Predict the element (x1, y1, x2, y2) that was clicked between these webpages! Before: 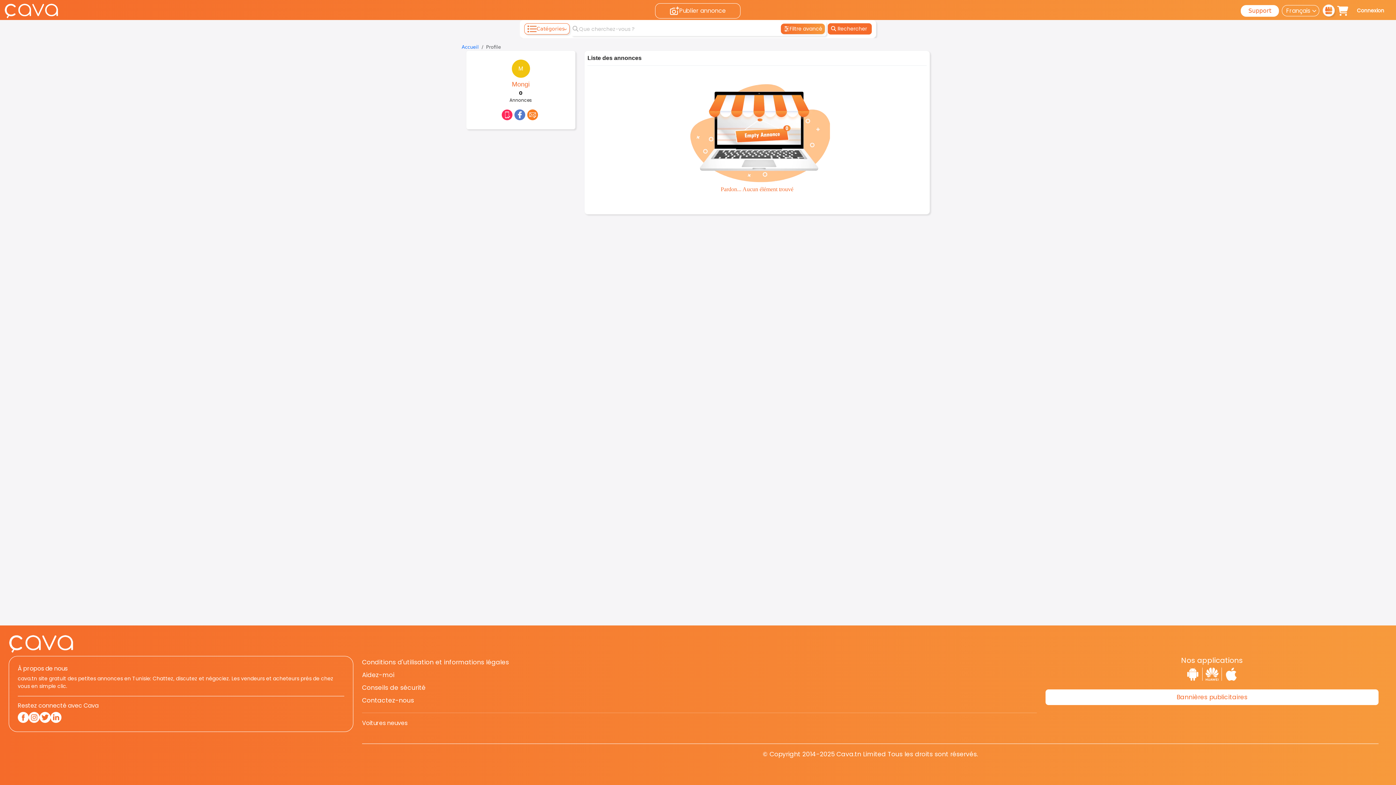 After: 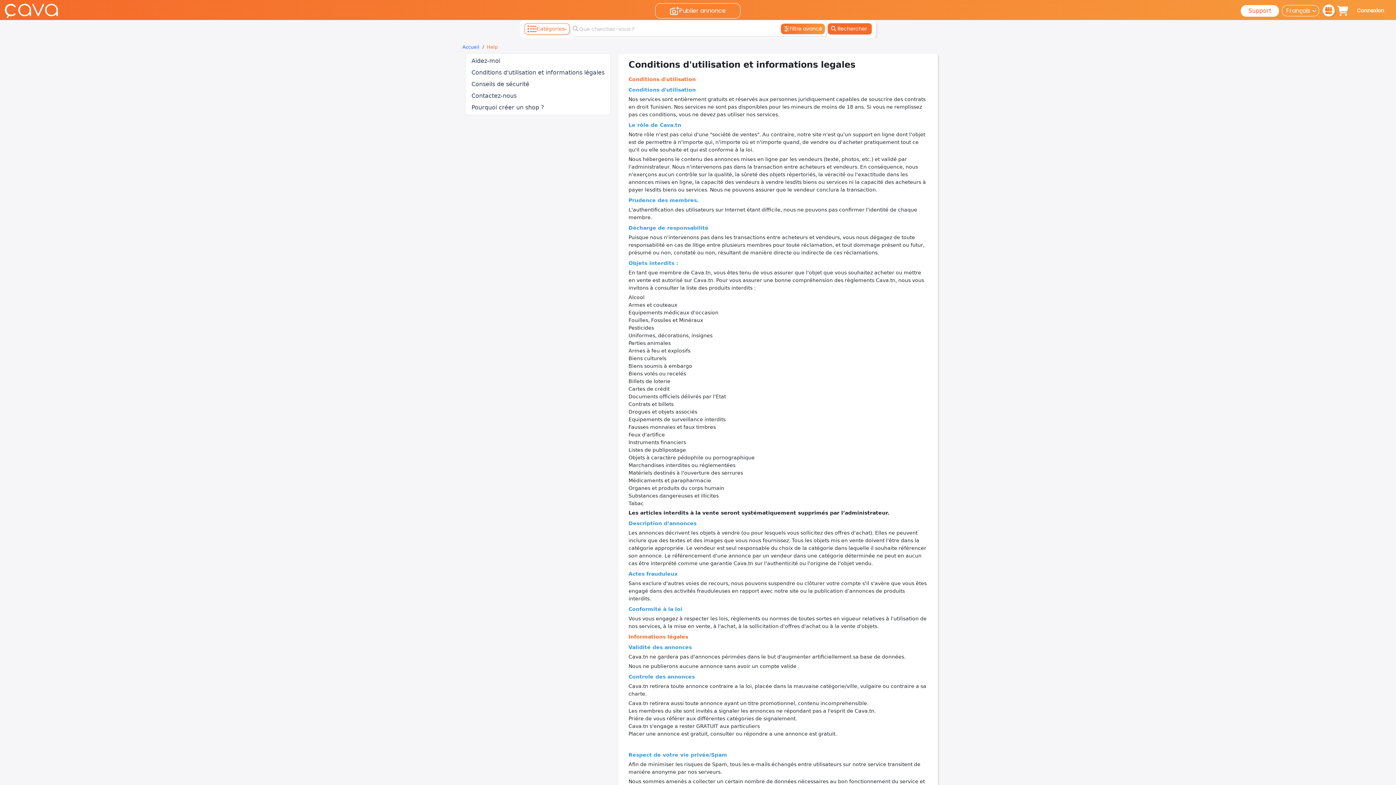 Action: label: Conditions d'utilisation et informations légales bbox: (362, 656, 509, 669)